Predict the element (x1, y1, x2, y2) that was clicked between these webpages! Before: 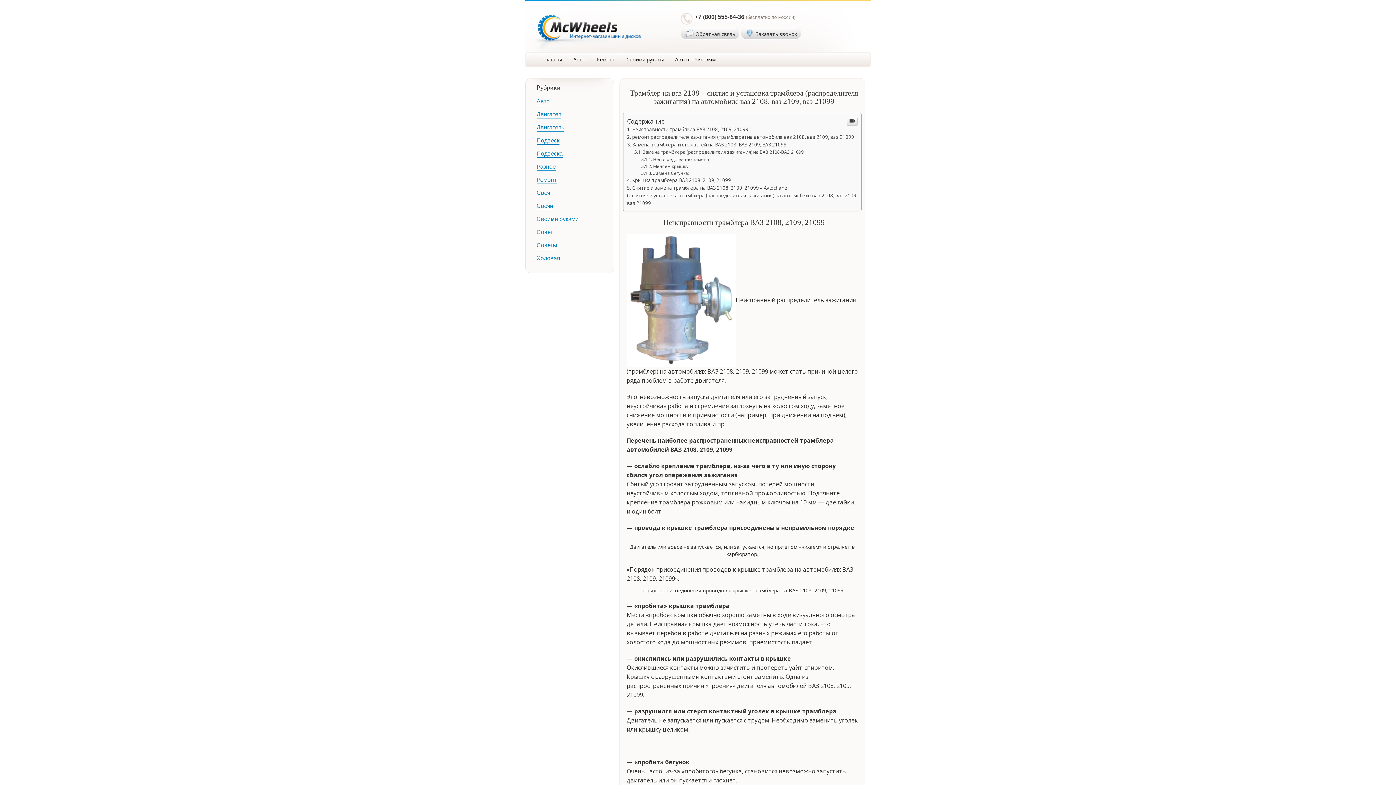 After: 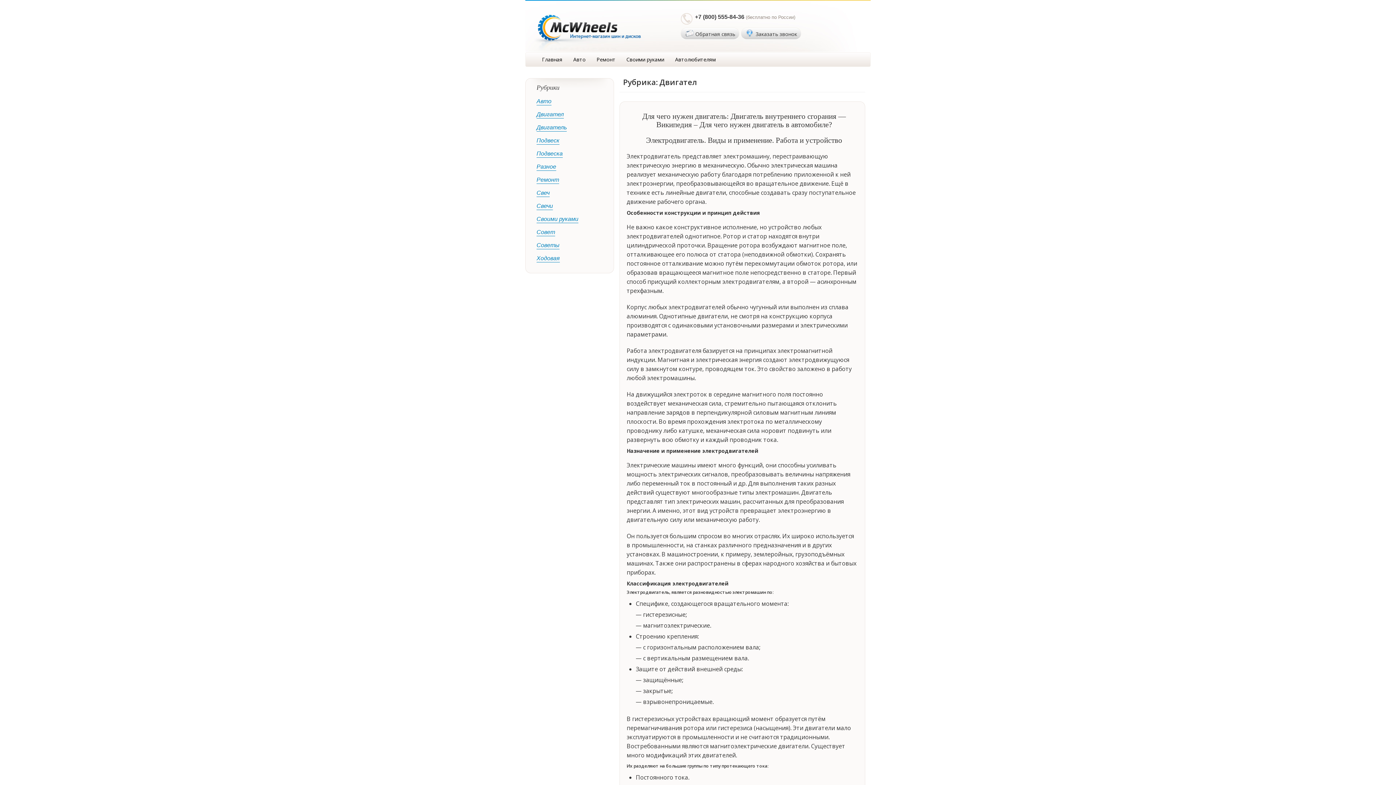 Action: label: Двигател bbox: (536, 214, 561, 222)